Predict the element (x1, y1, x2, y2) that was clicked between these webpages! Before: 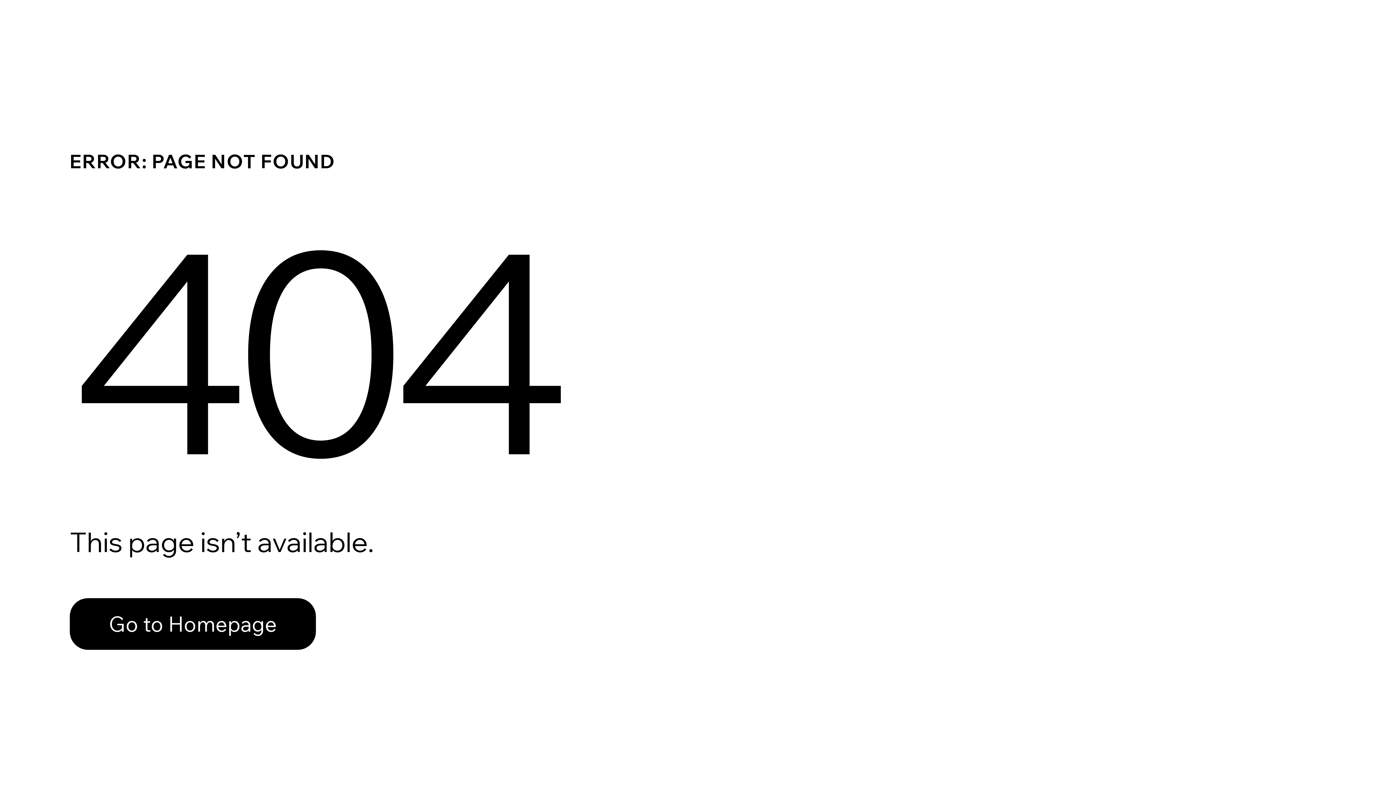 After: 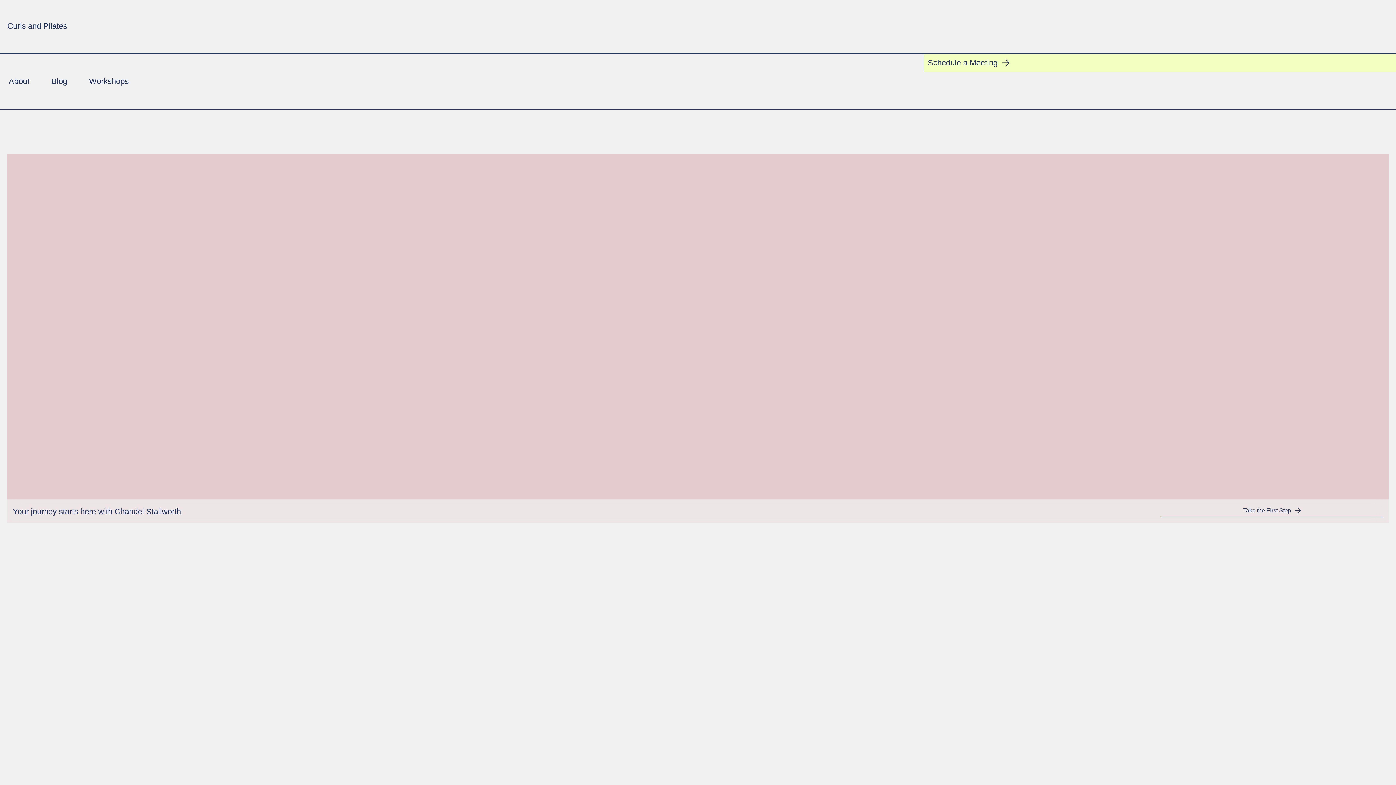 Action: bbox: (69, 582, 768, 659) label: Go to Homepage